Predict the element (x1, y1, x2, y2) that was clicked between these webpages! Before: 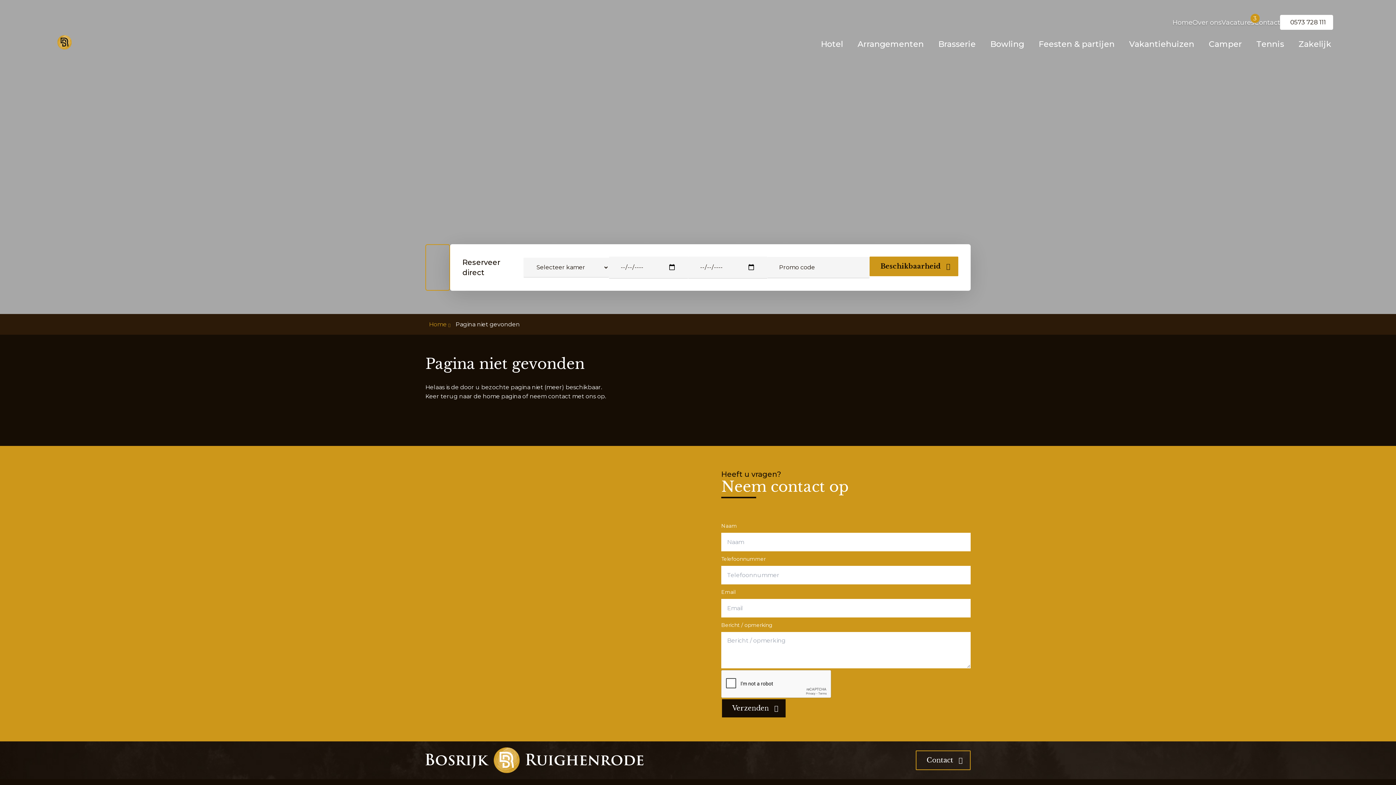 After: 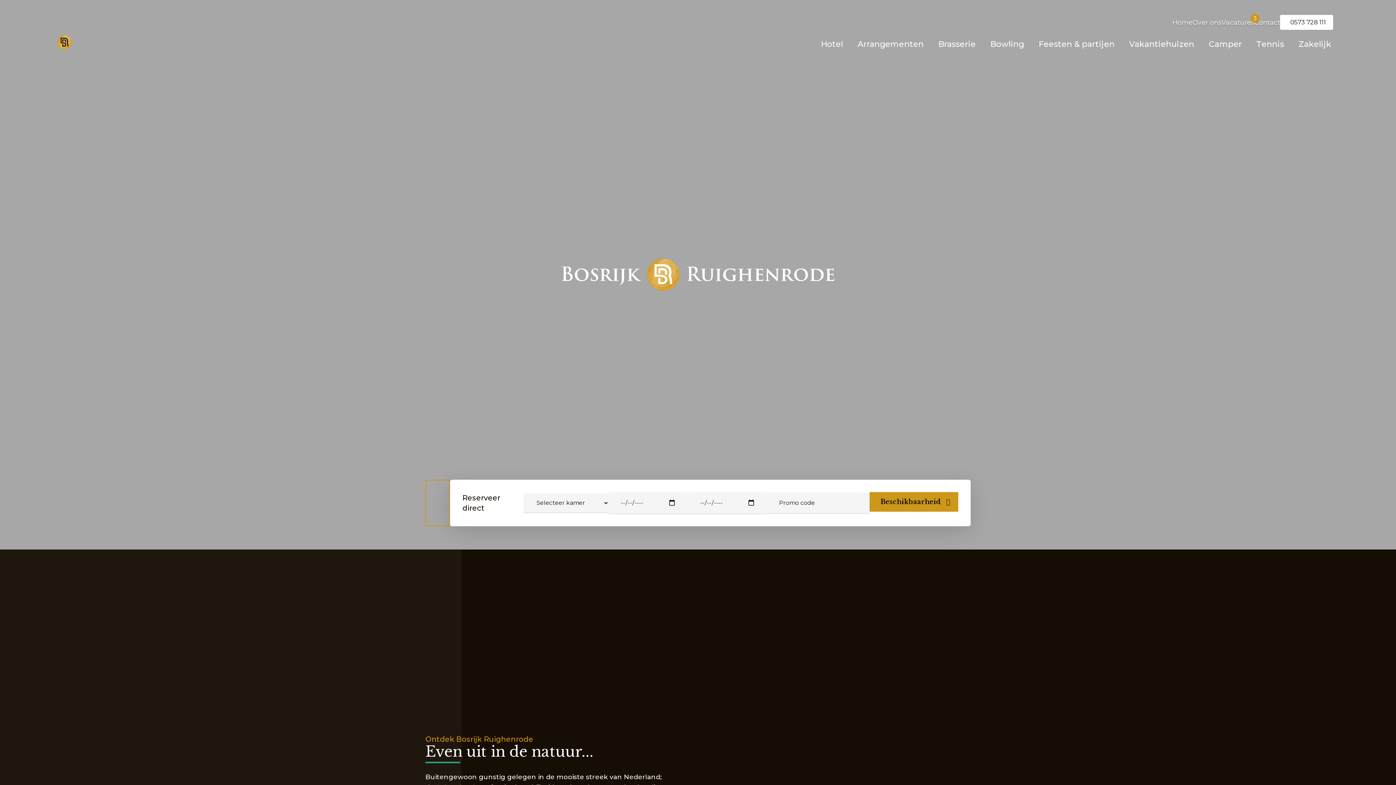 Action: bbox: (57, 35, 72, 49)